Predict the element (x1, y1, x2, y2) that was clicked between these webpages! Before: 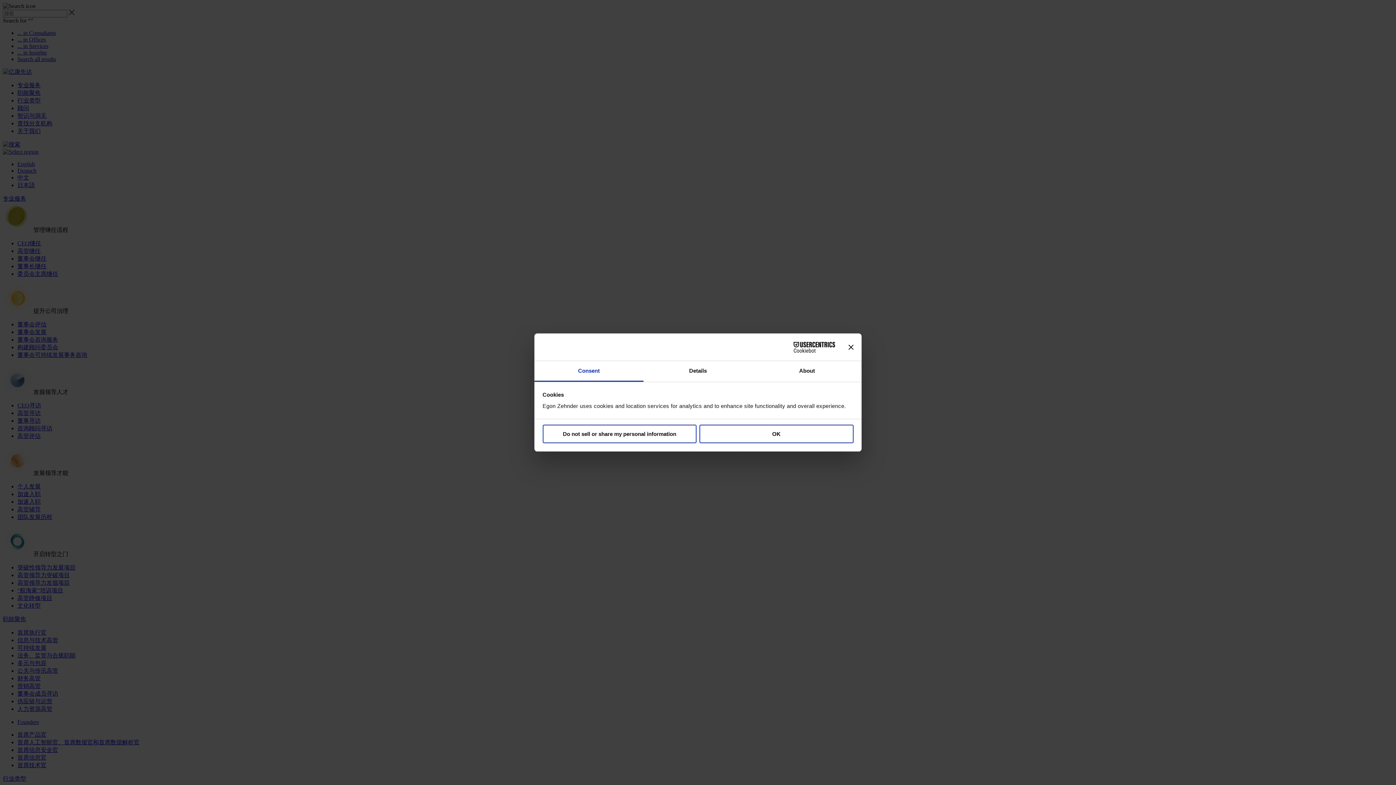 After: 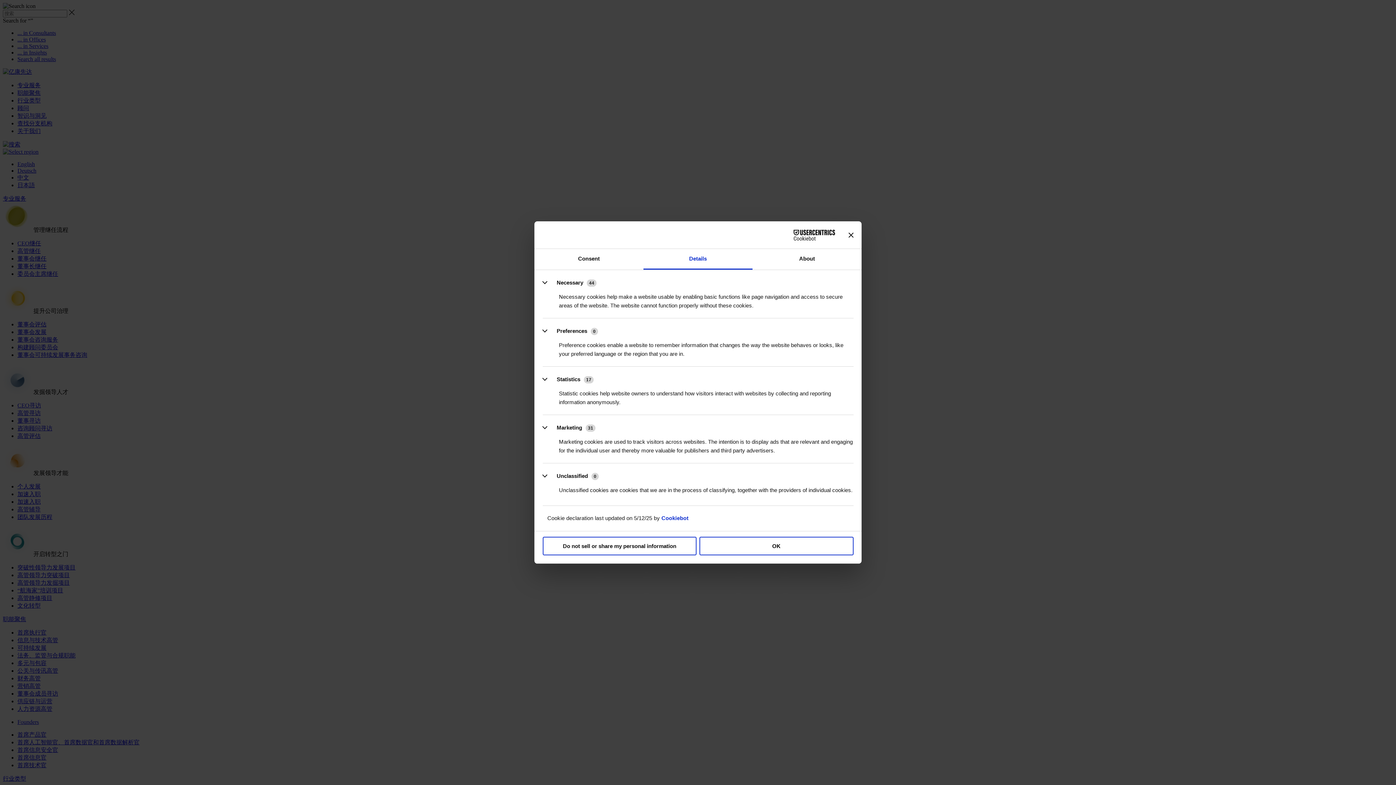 Action: label: Details bbox: (643, 361, 752, 382)